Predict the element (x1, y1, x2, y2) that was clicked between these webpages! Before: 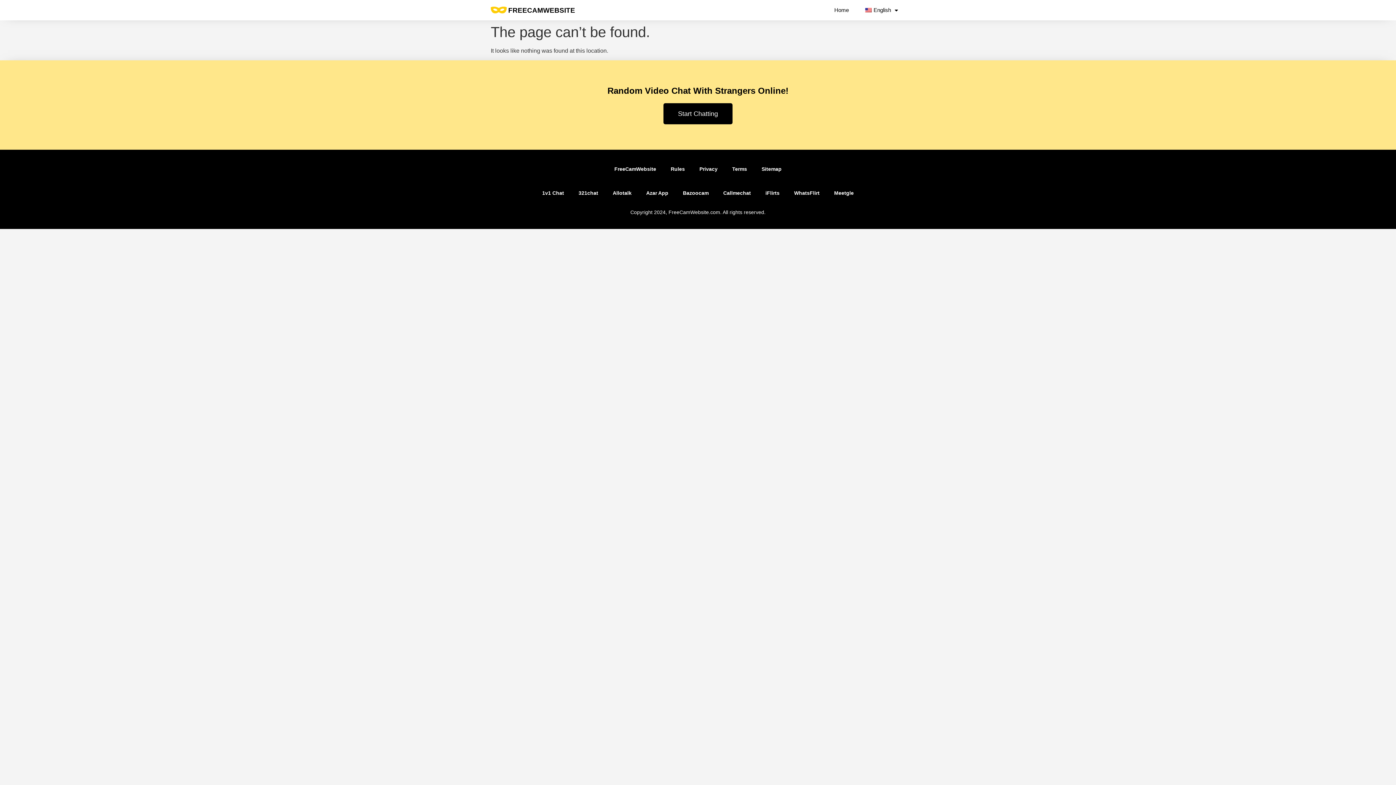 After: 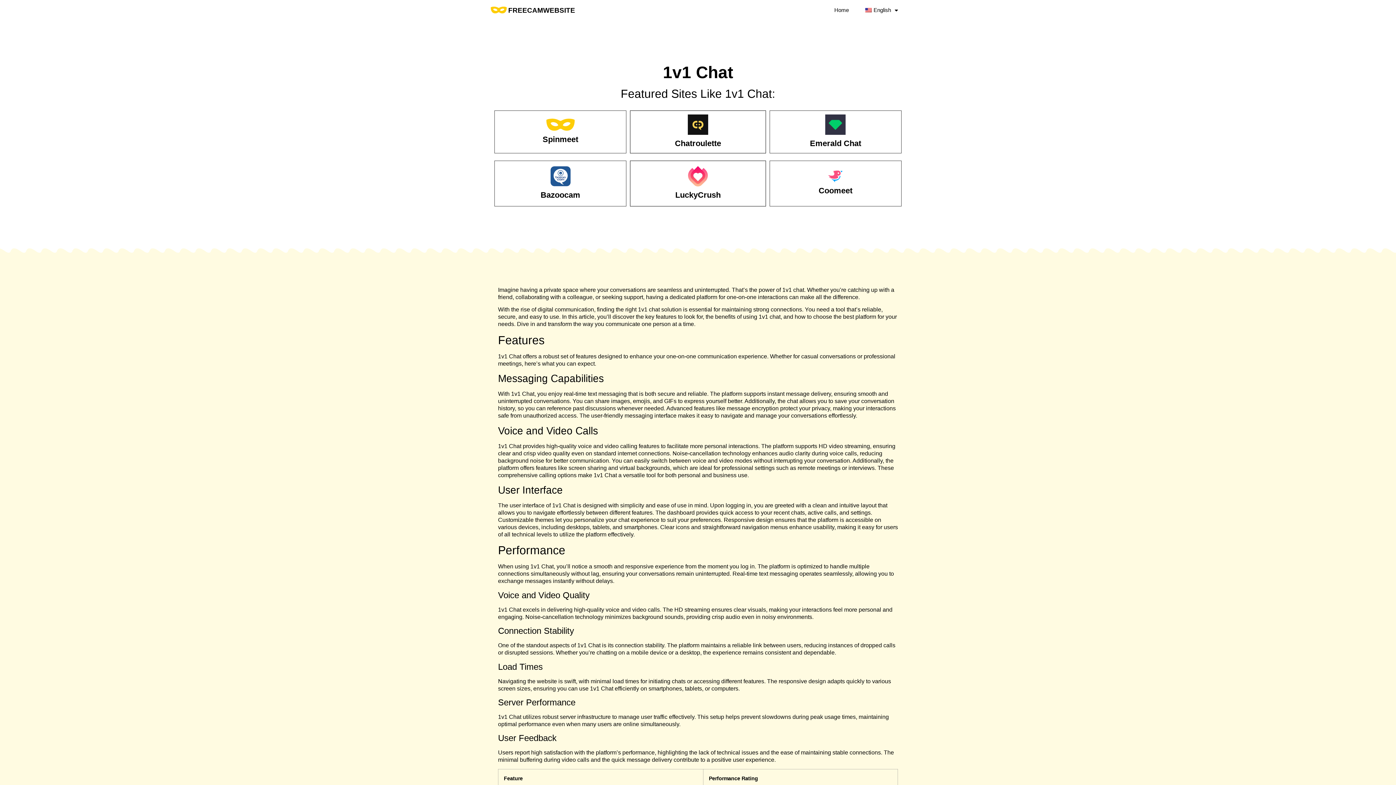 Action: bbox: (535, 184, 571, 201) label: 1v1 Chat